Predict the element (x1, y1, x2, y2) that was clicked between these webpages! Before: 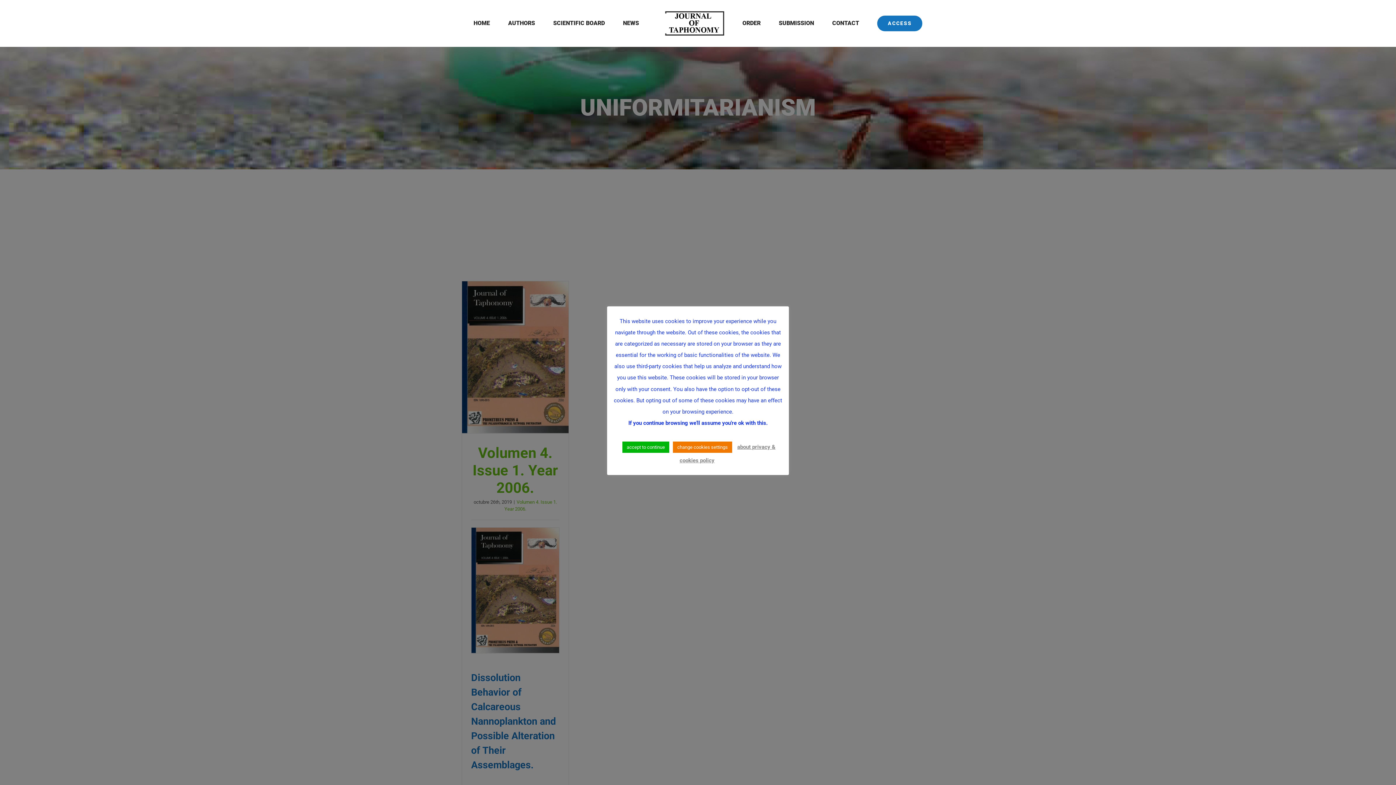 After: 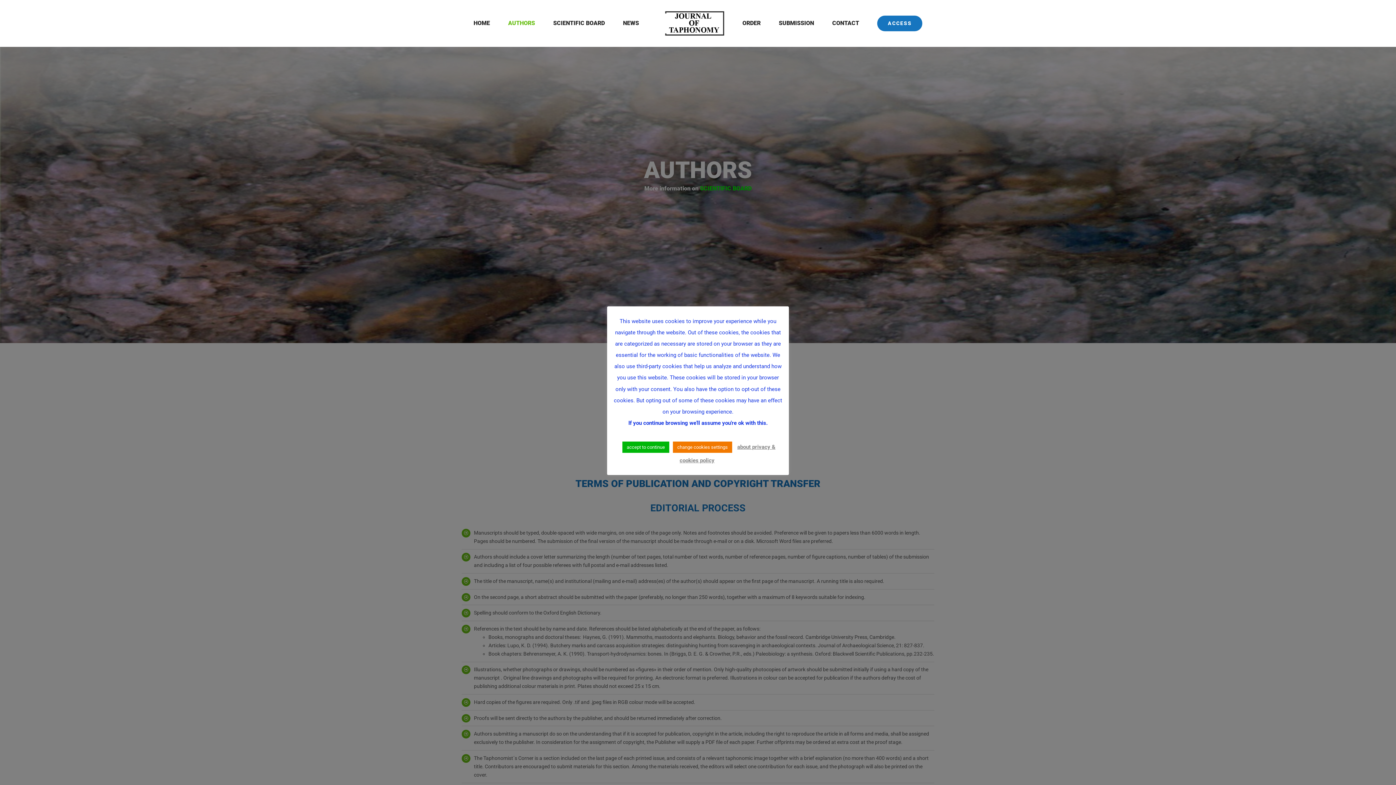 Action: label: AUTHORS bbox: (508, 8, 535, 38)